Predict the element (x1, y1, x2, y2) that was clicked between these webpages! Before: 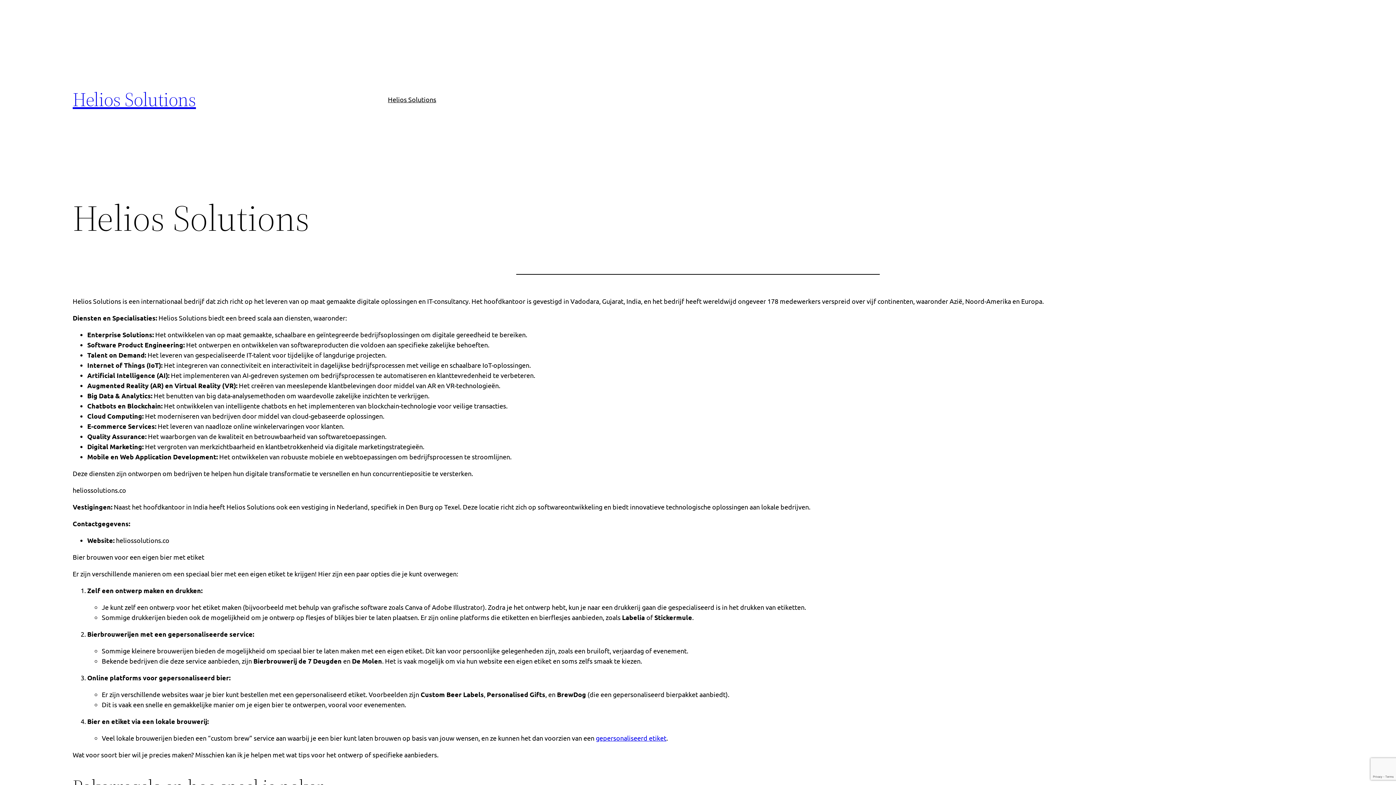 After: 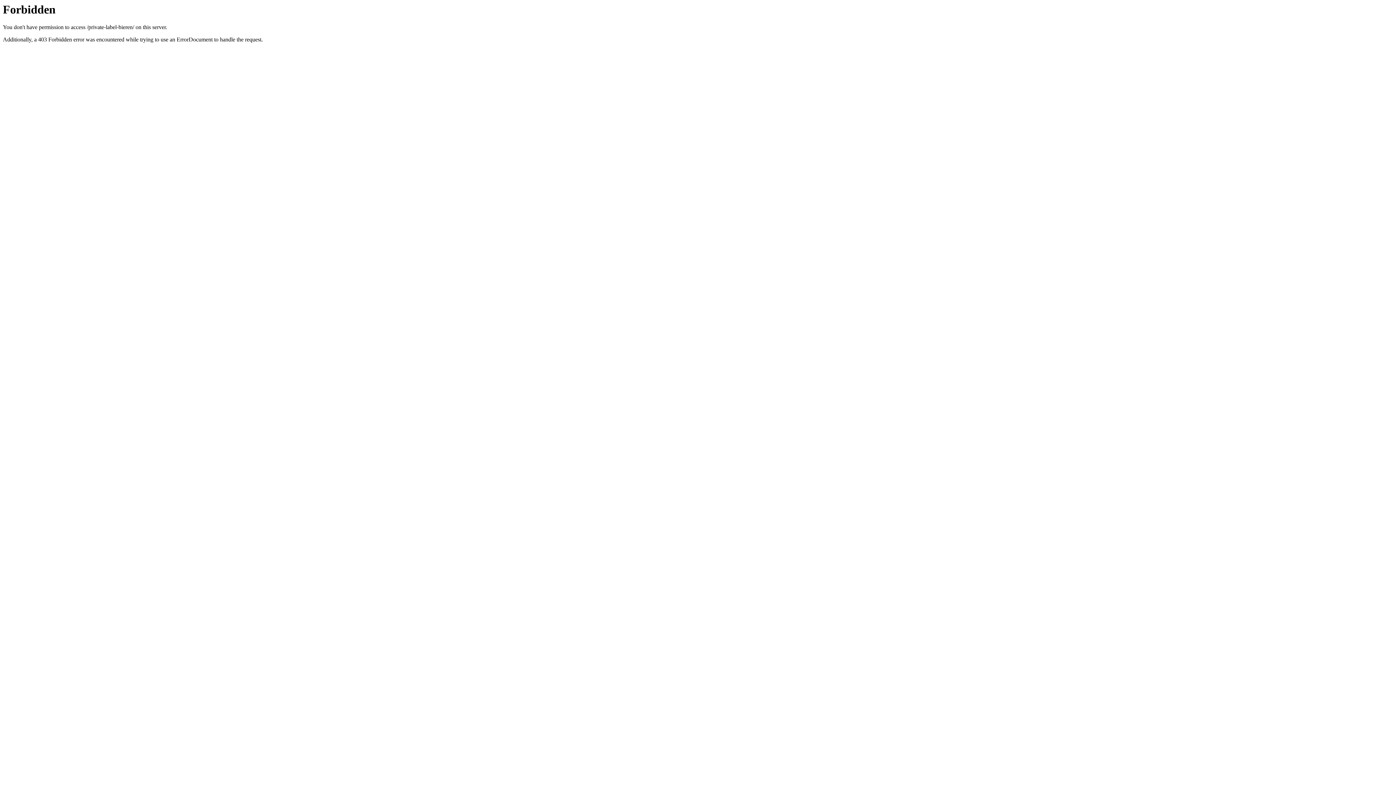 Action: bbox: (596, 734, 666, 742) label: gepersonaliseerd etiket